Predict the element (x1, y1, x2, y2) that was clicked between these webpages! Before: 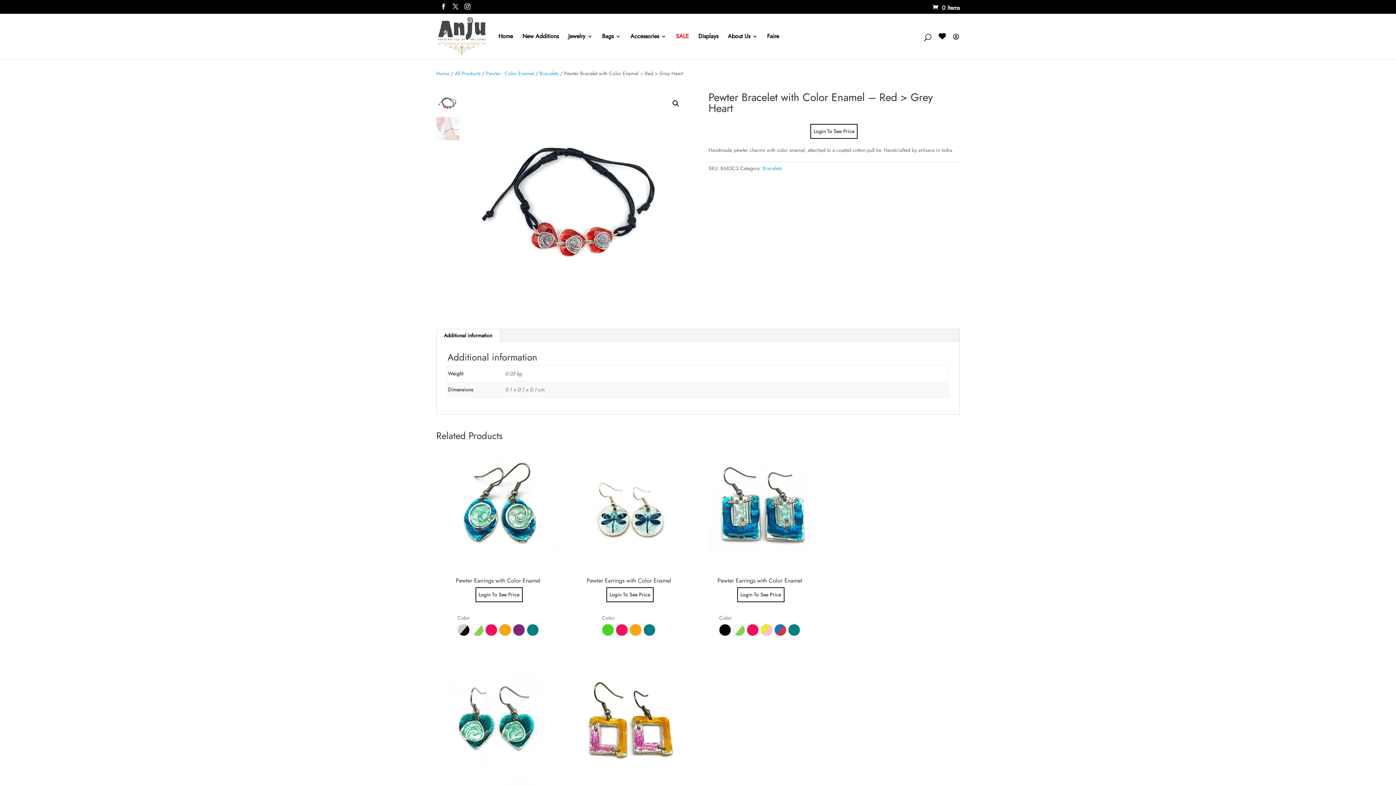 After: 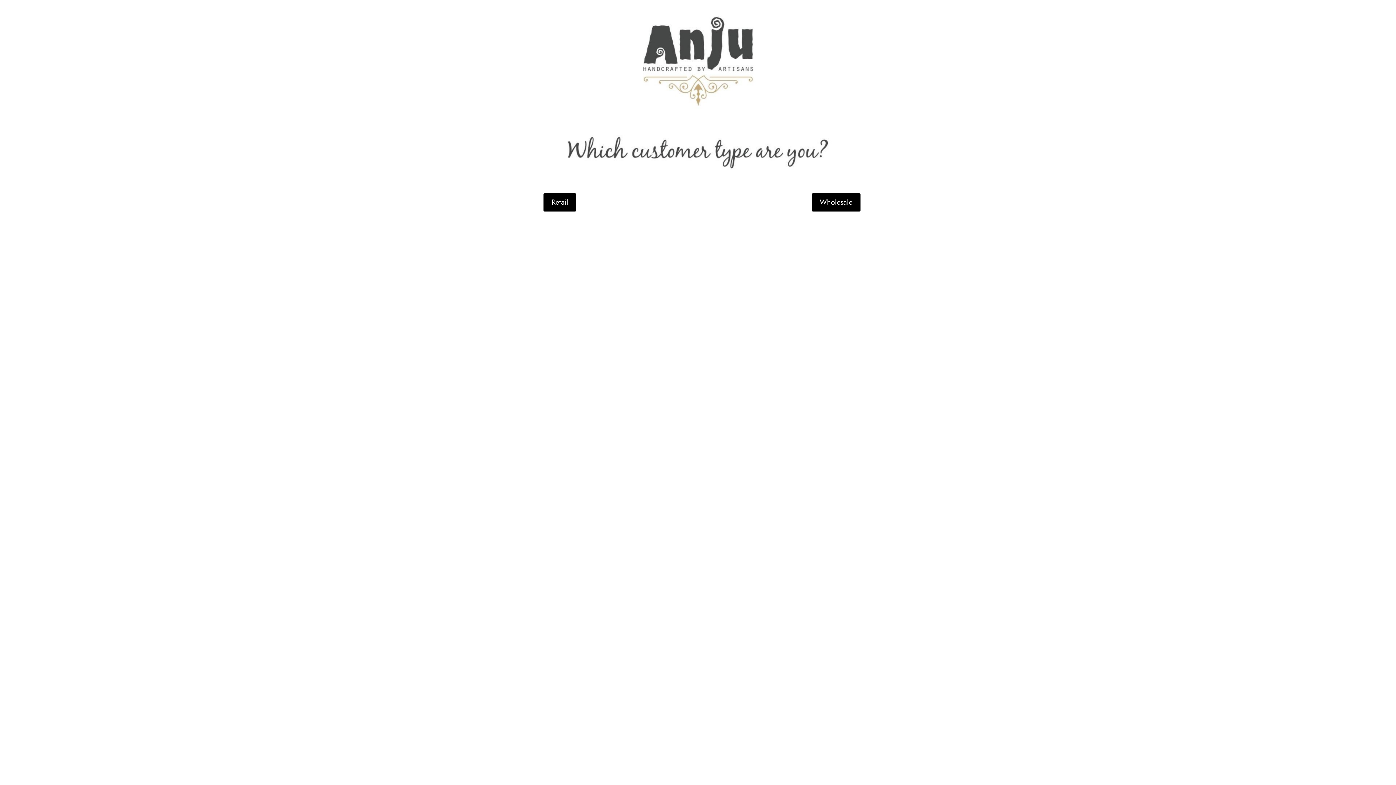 Action: bbox: (437, 31, 489, 39)